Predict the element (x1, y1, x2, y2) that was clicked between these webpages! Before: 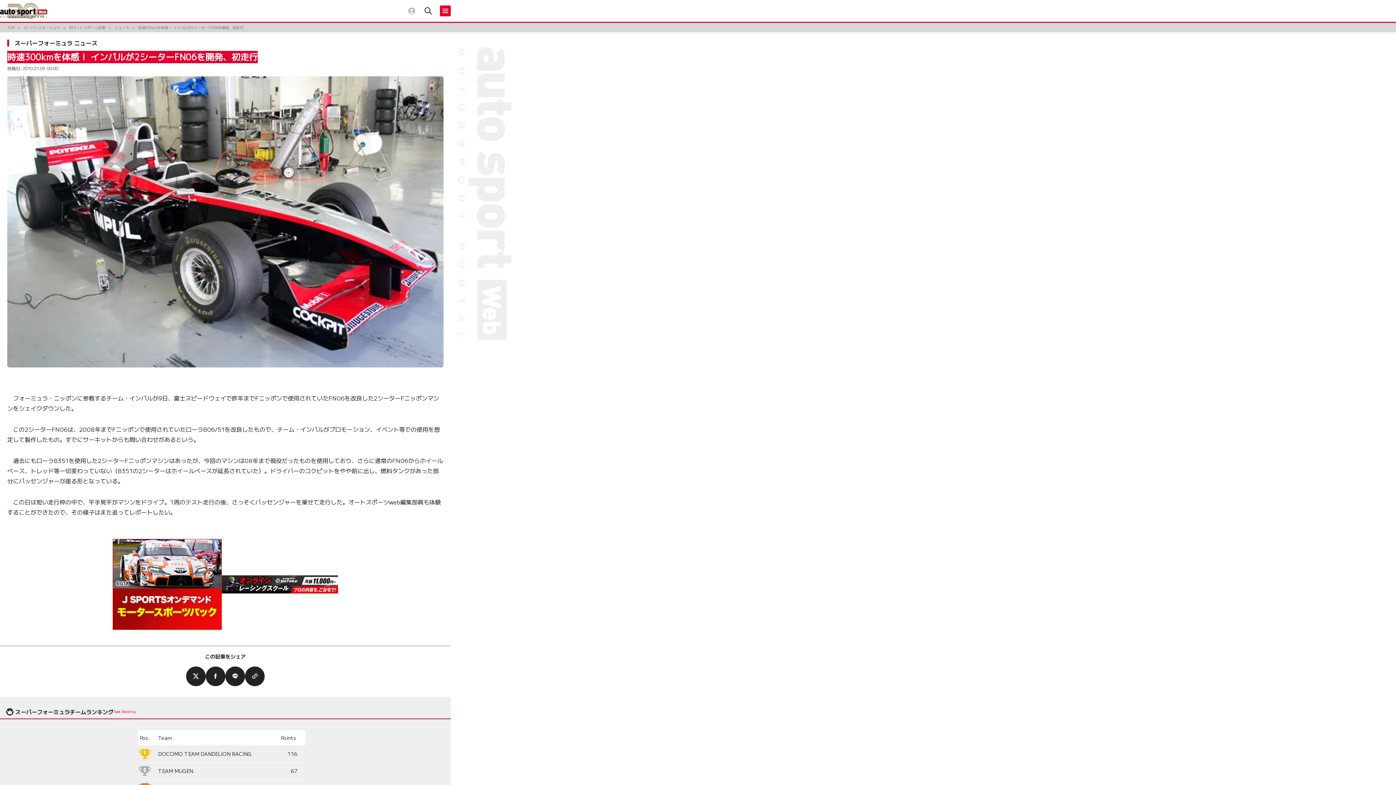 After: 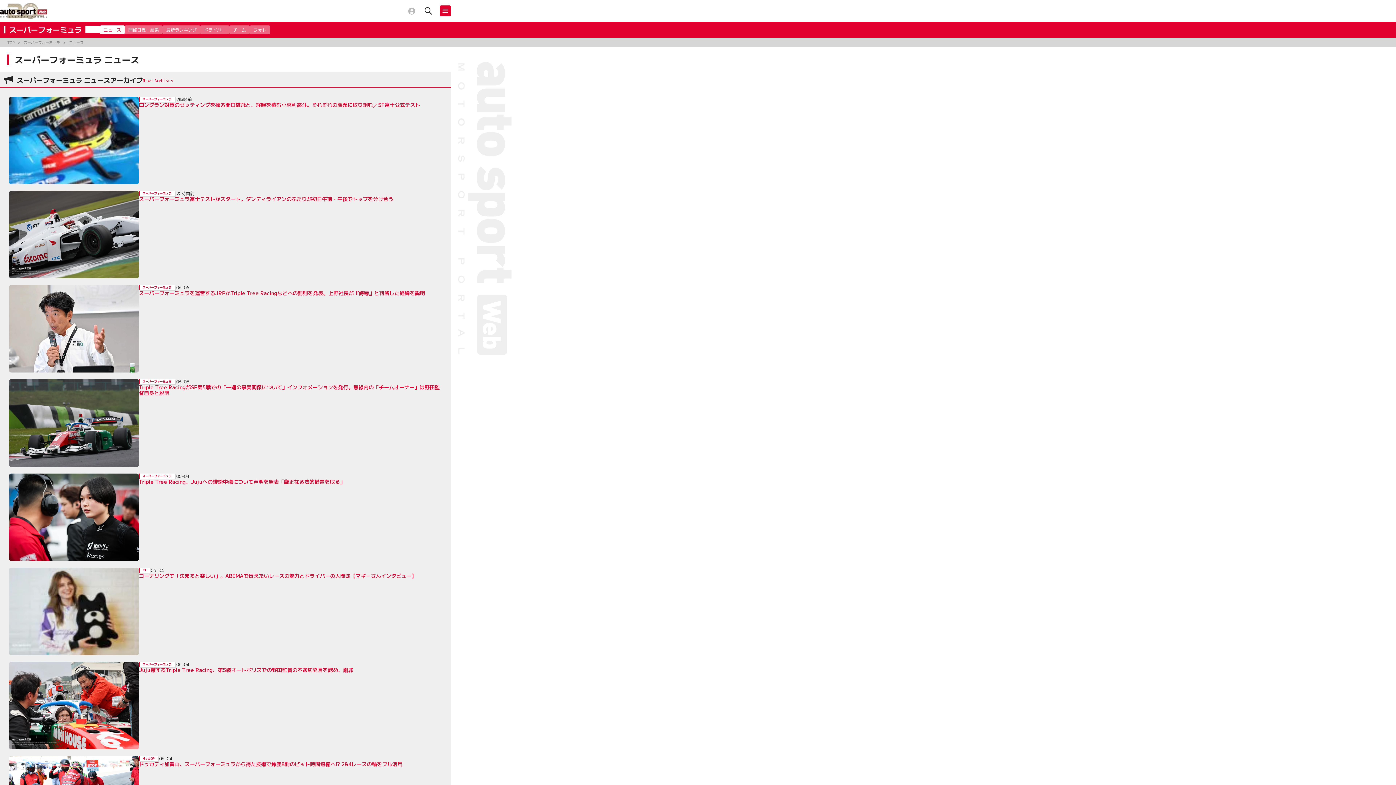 Action: label: ニュース bbox: (114, 24, 129, 30)